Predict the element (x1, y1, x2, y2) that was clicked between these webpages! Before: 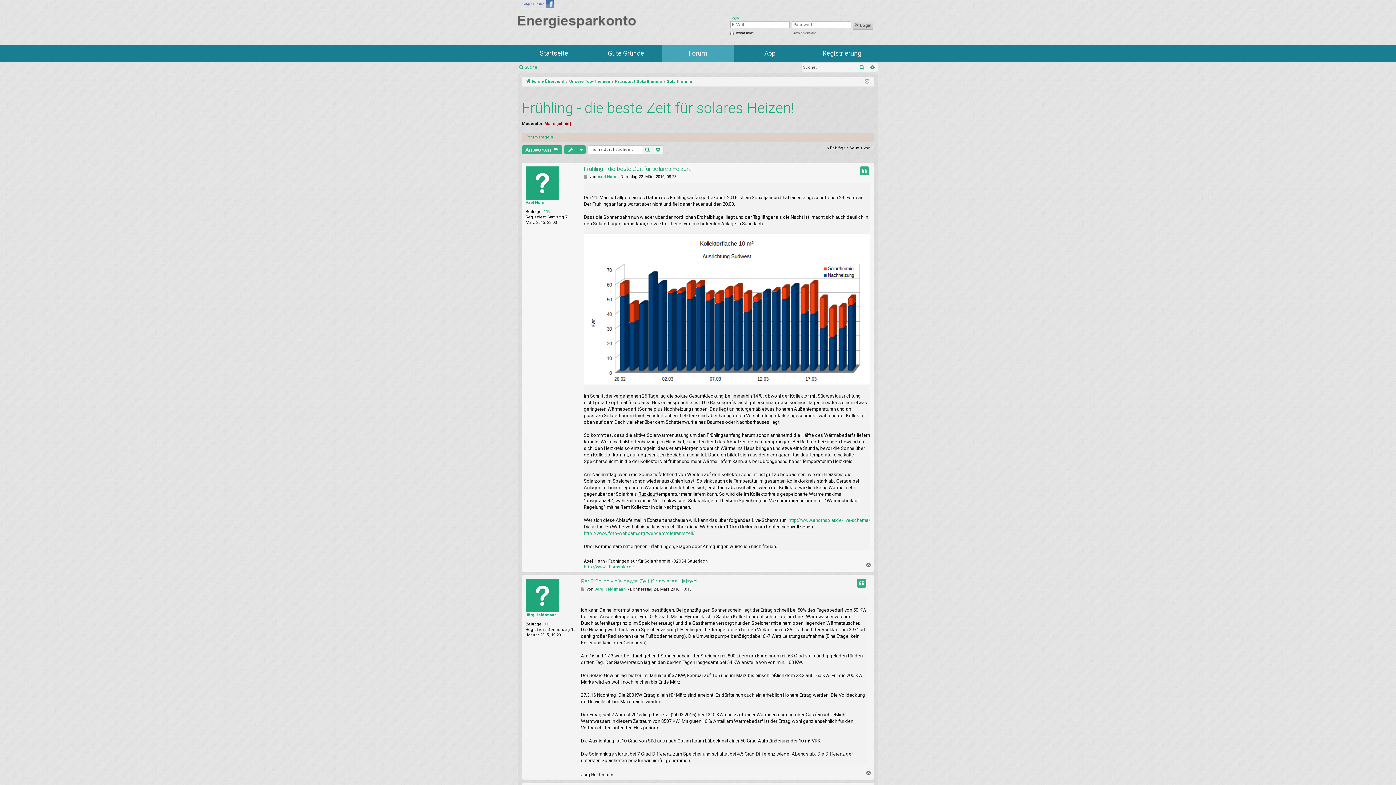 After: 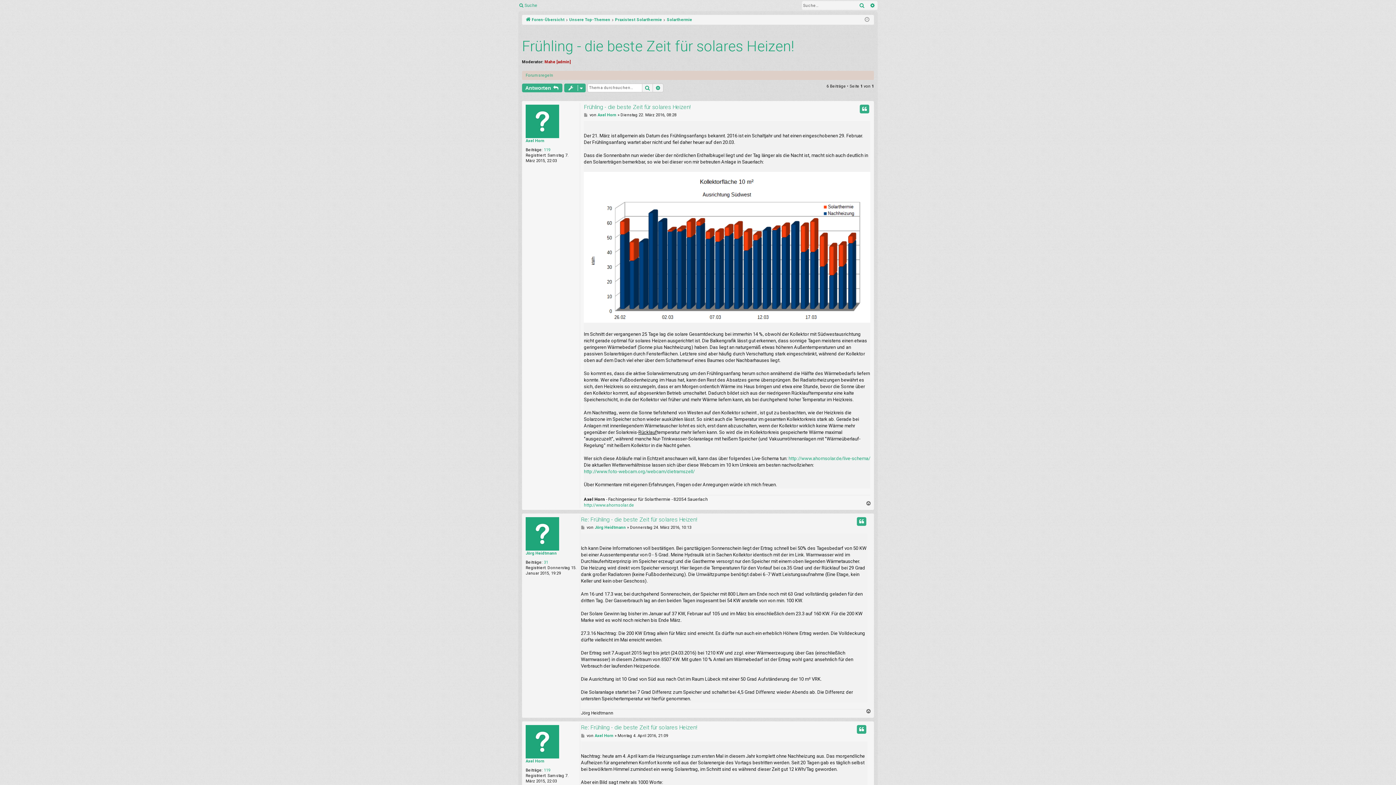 Action: bbox: (865, 562, 872, 568) label: Nach oben